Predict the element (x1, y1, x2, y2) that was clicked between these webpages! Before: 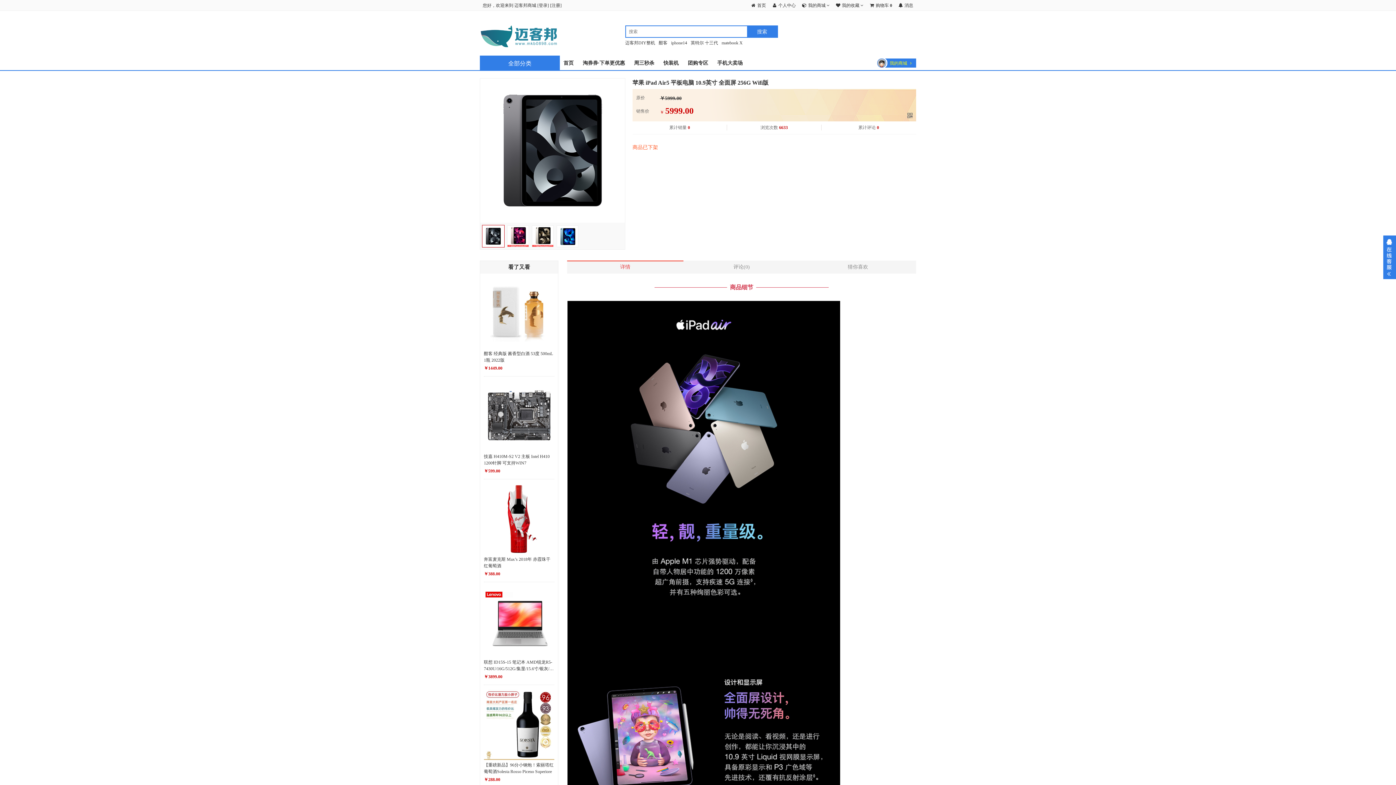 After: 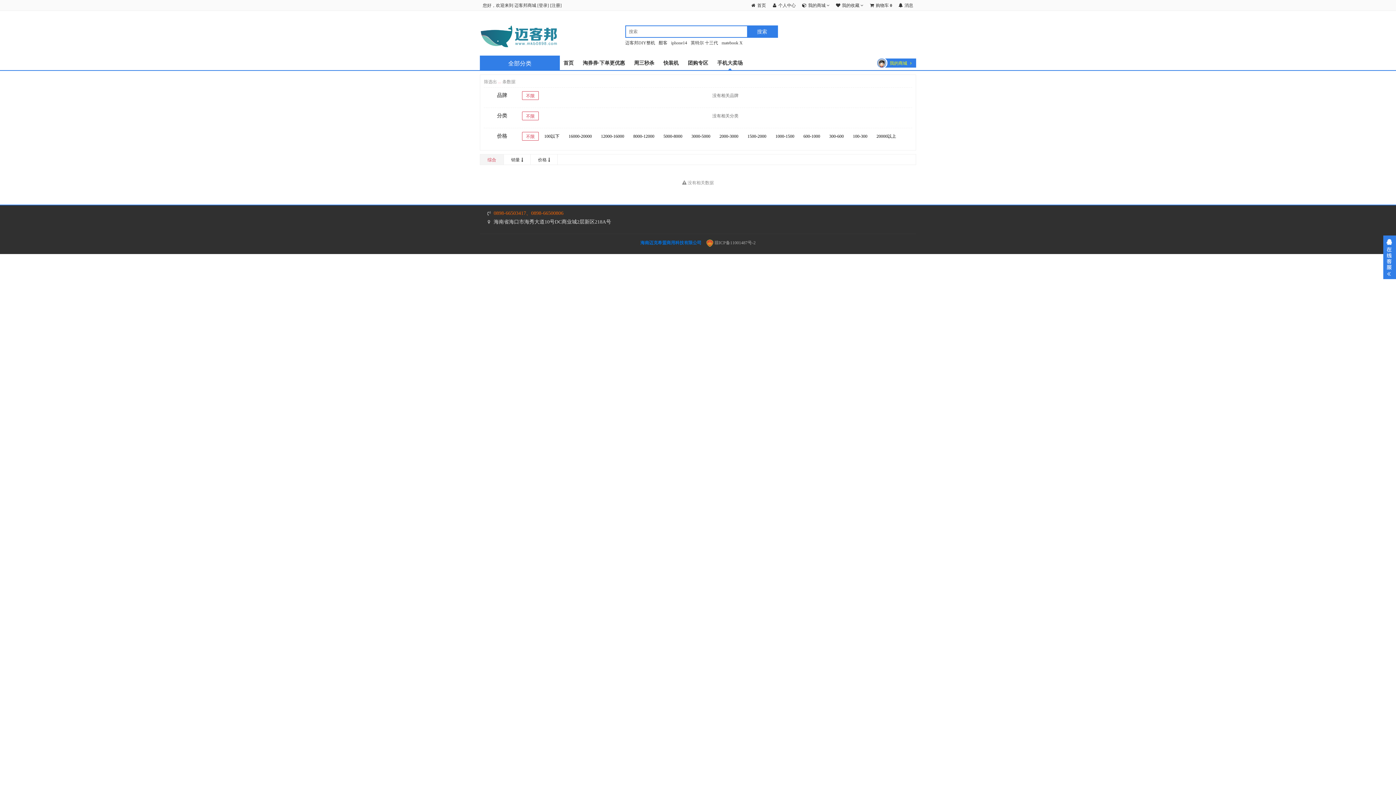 Action: label: 手机大卖场 bbox: (713, 56, 746, 69)